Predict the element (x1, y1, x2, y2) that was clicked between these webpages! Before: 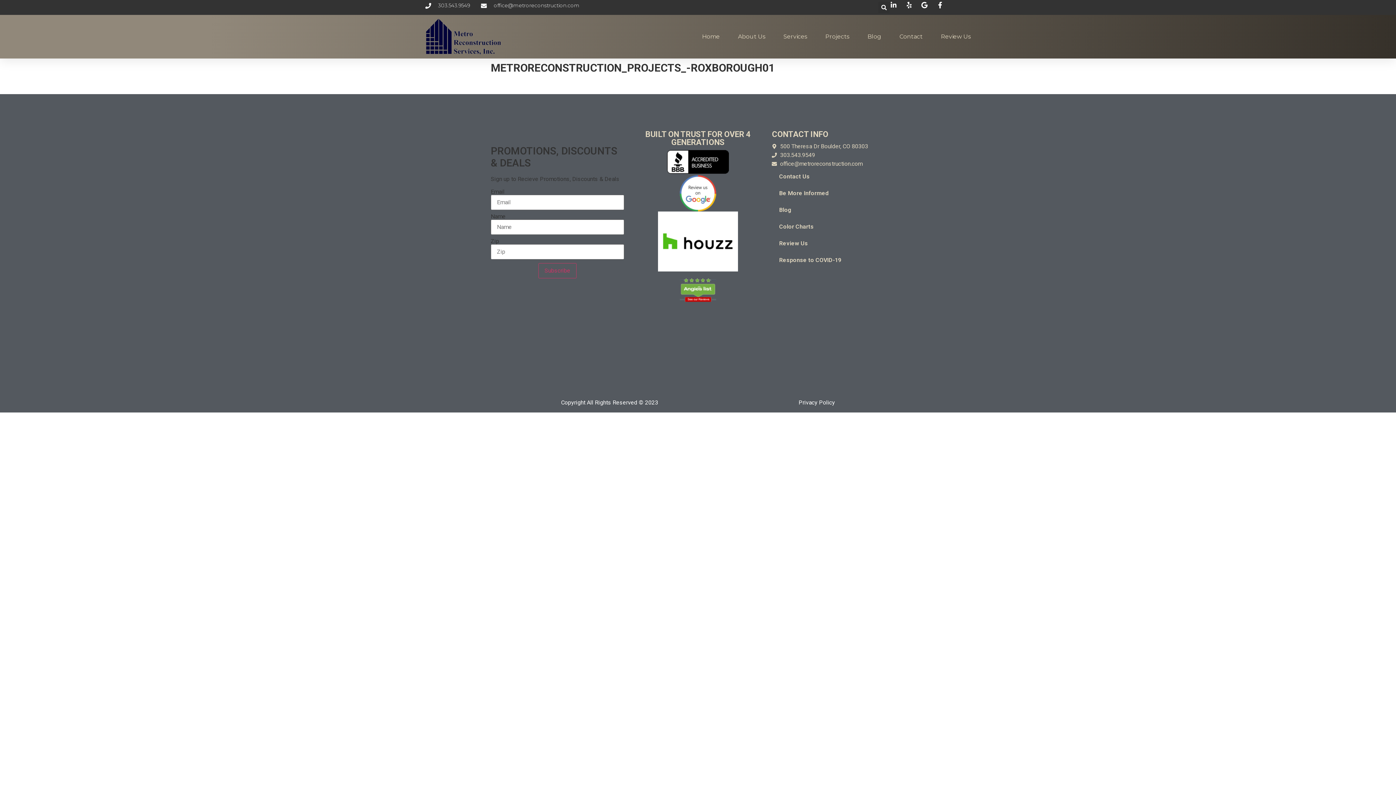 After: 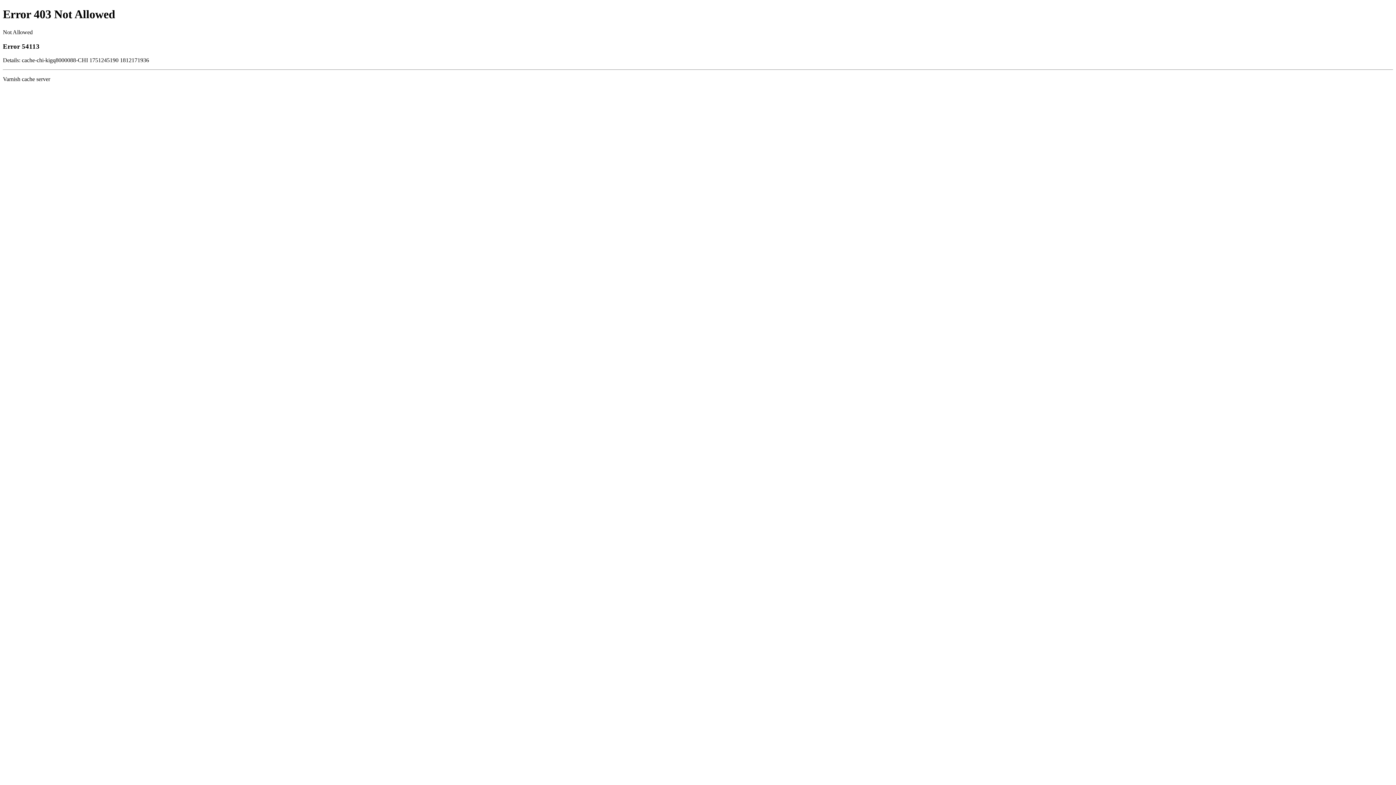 Action: bbox: (658, 211, 738, 271)